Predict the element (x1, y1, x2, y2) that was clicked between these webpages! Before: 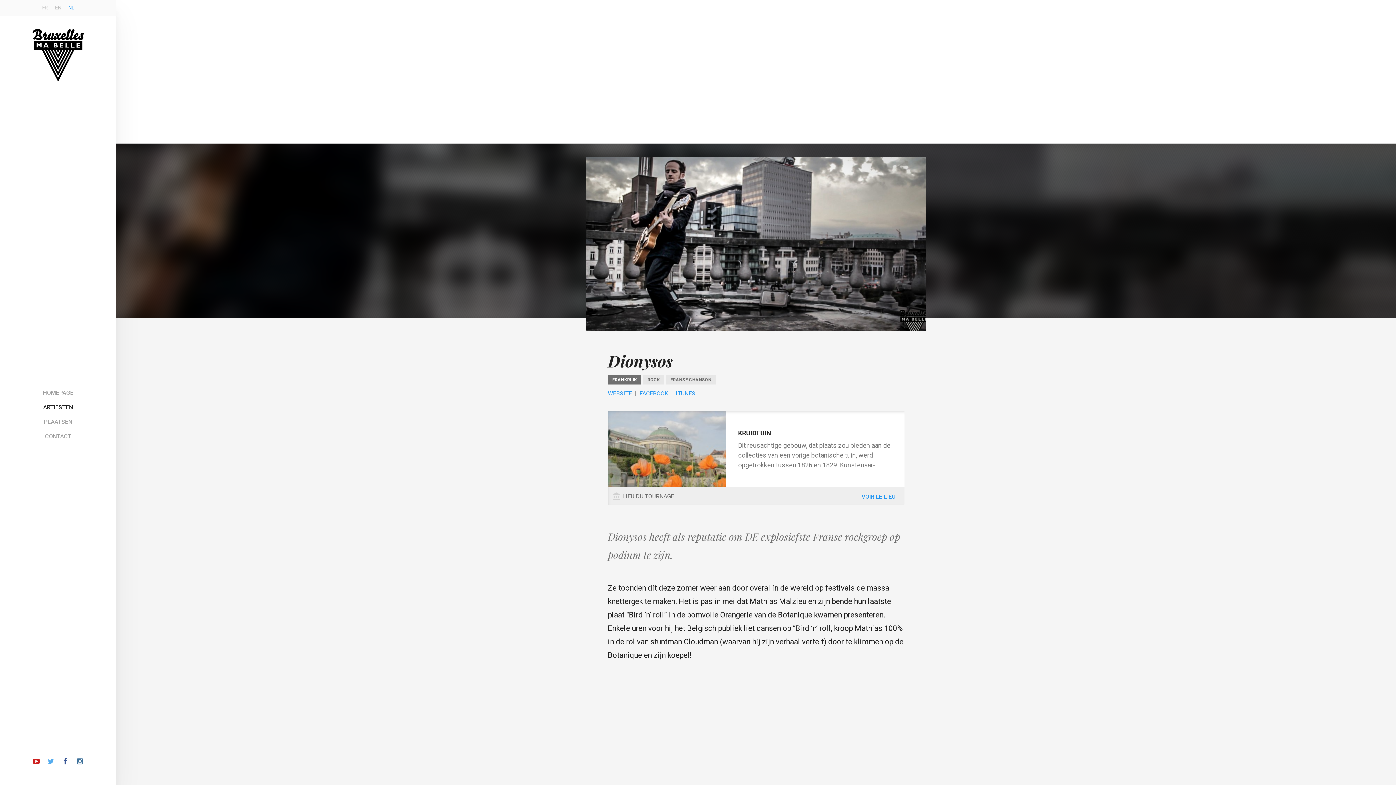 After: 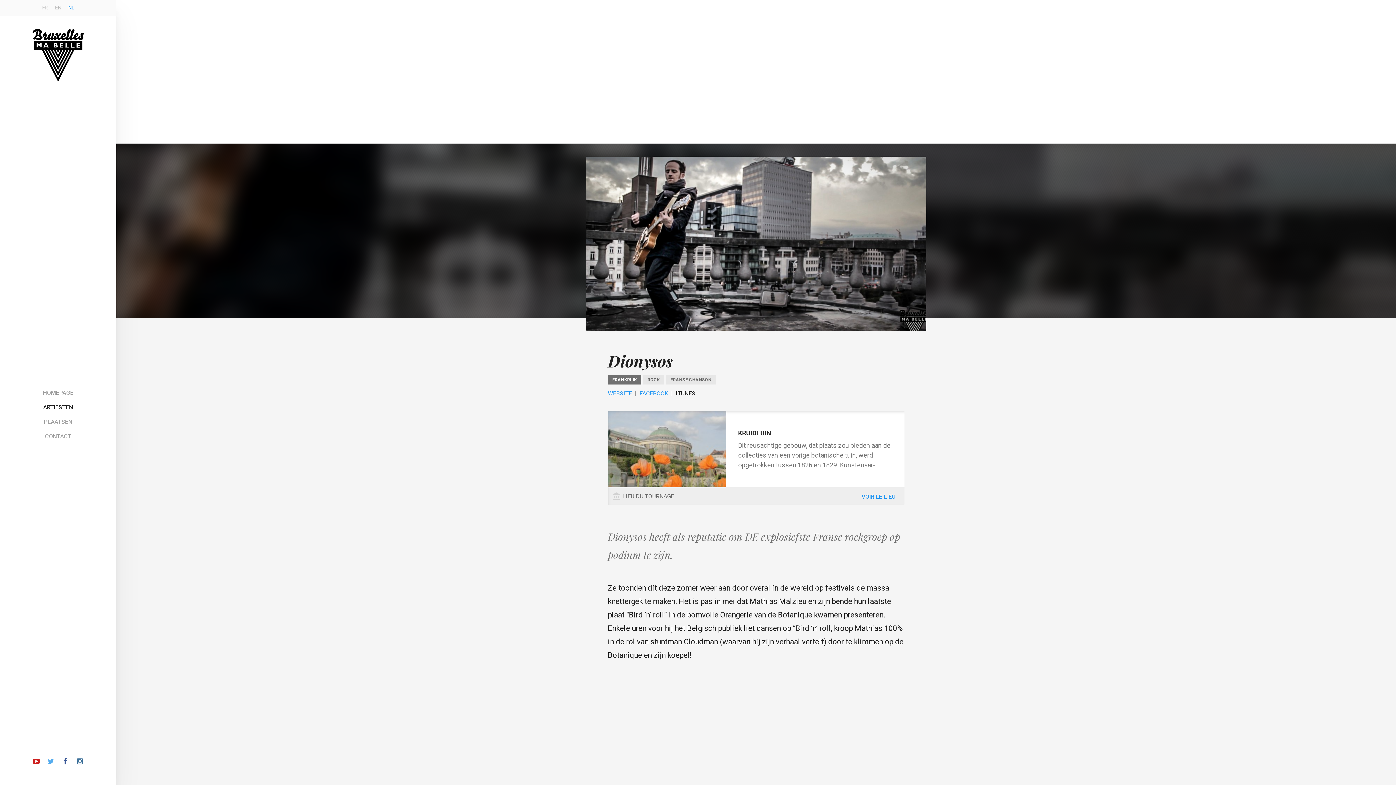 Action: label: ITUNES bbox: (676, 389, 695, 398)